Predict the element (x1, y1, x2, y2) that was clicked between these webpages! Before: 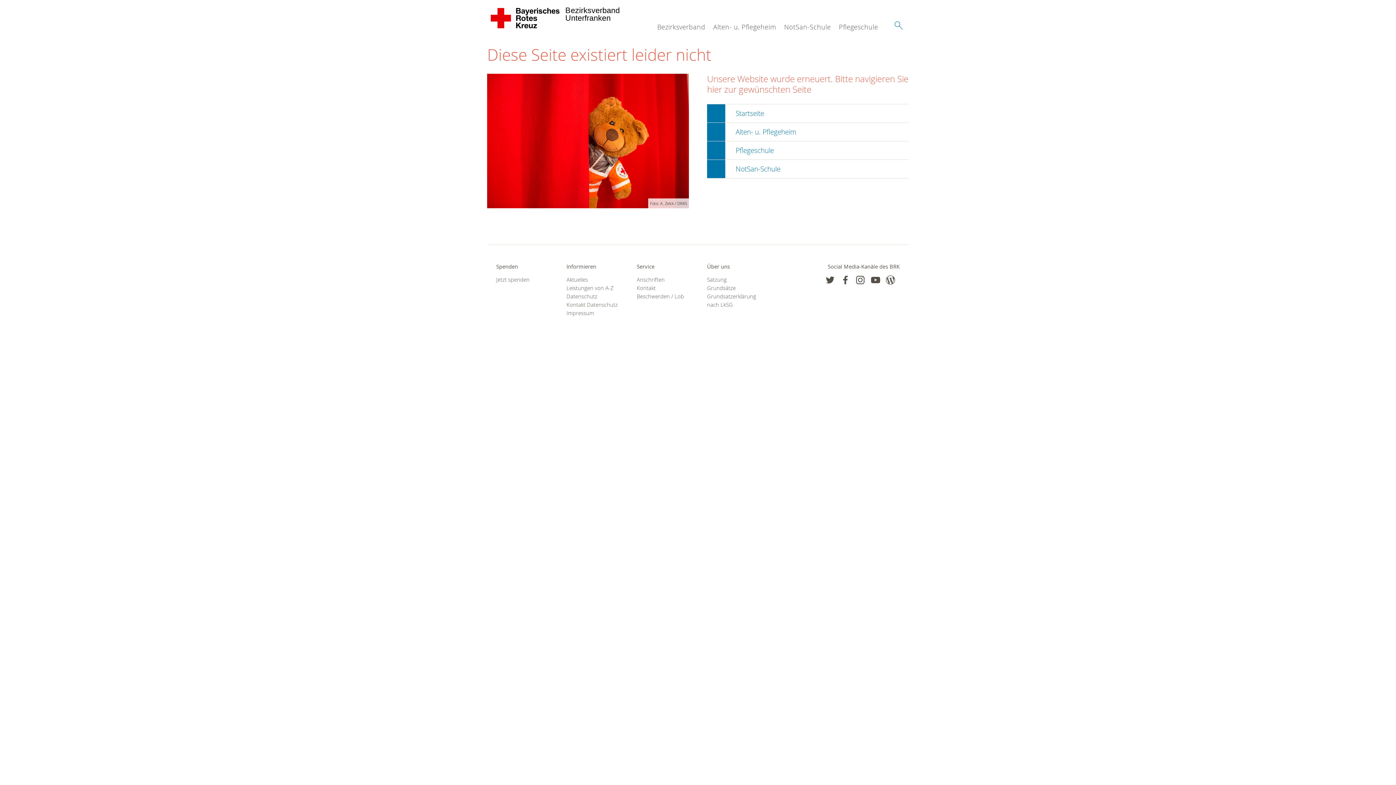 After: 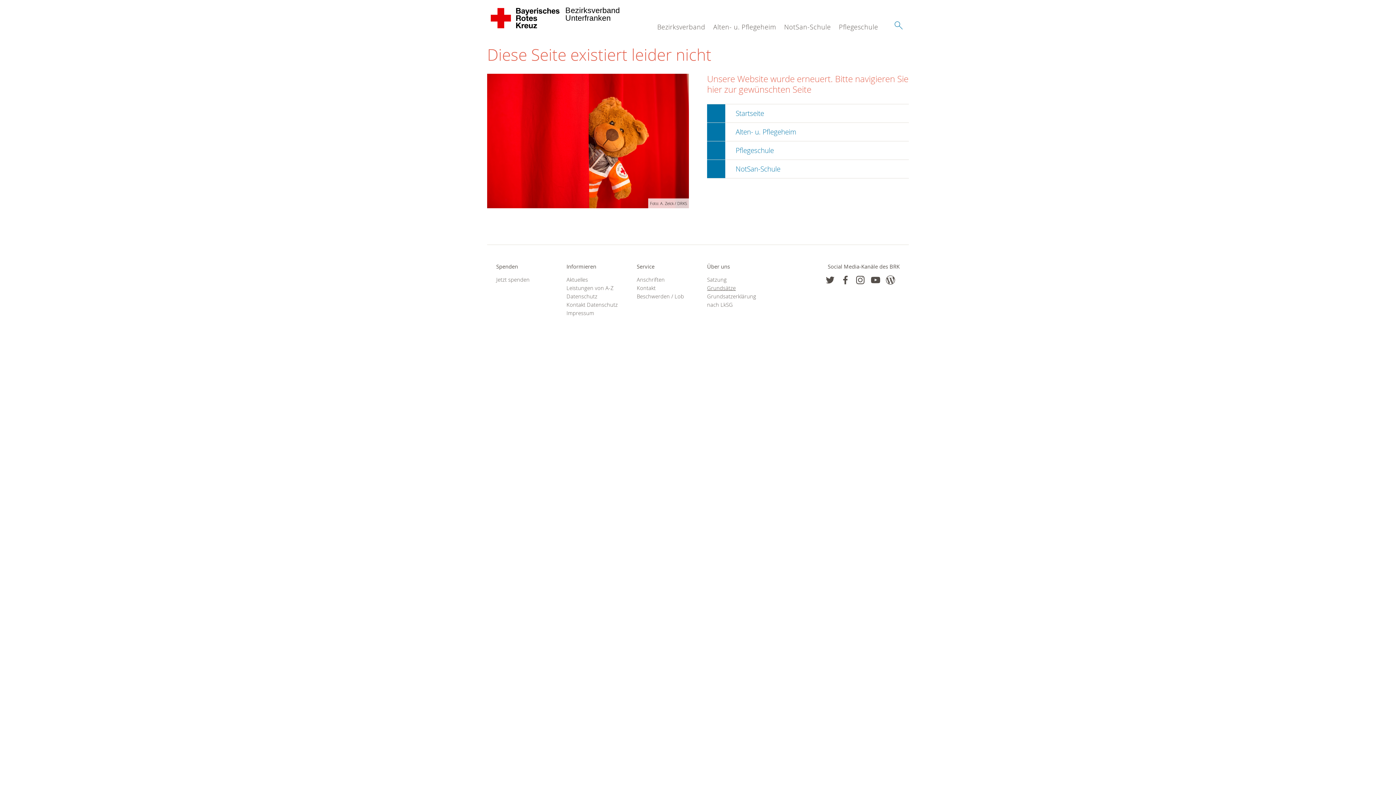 Action: label: Grundsätze bbox: (707, 283, 759, 292)